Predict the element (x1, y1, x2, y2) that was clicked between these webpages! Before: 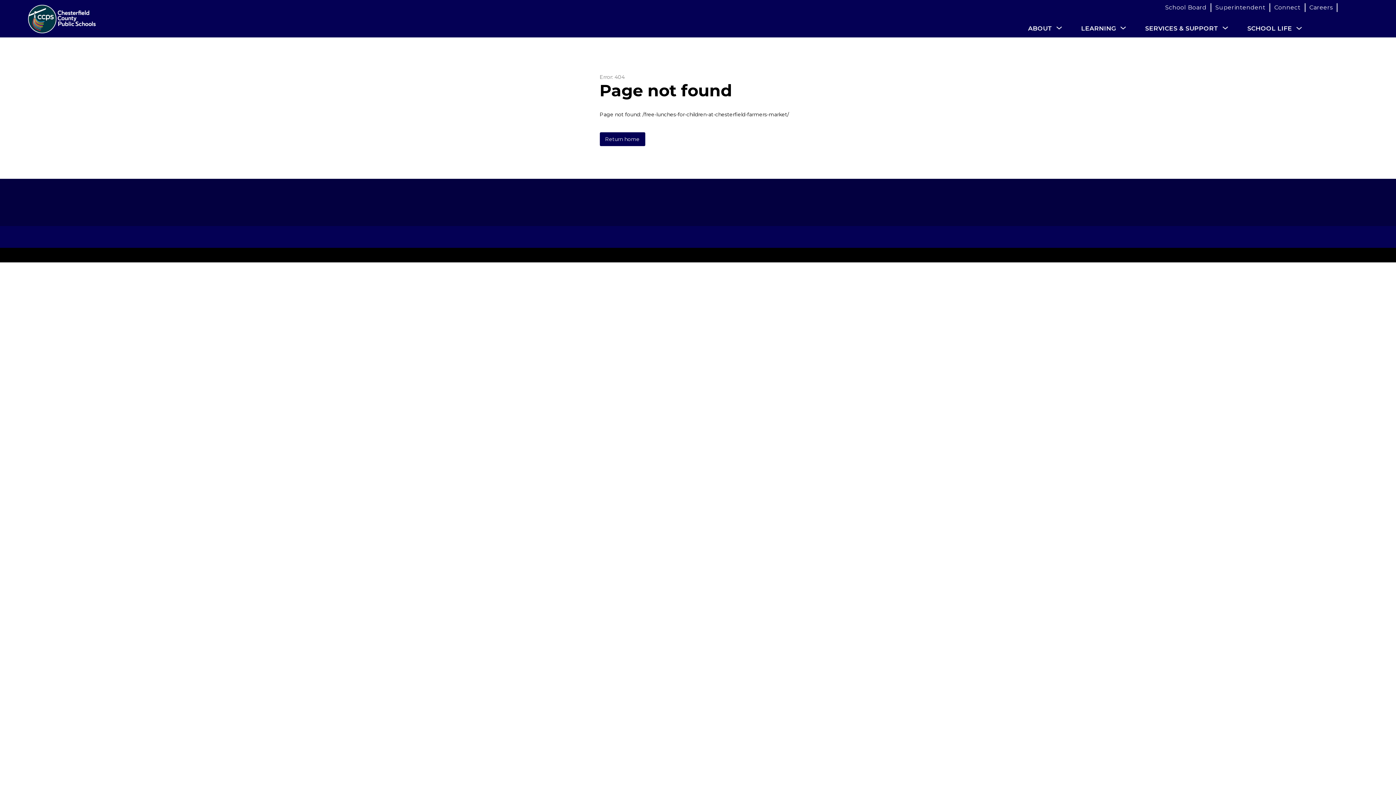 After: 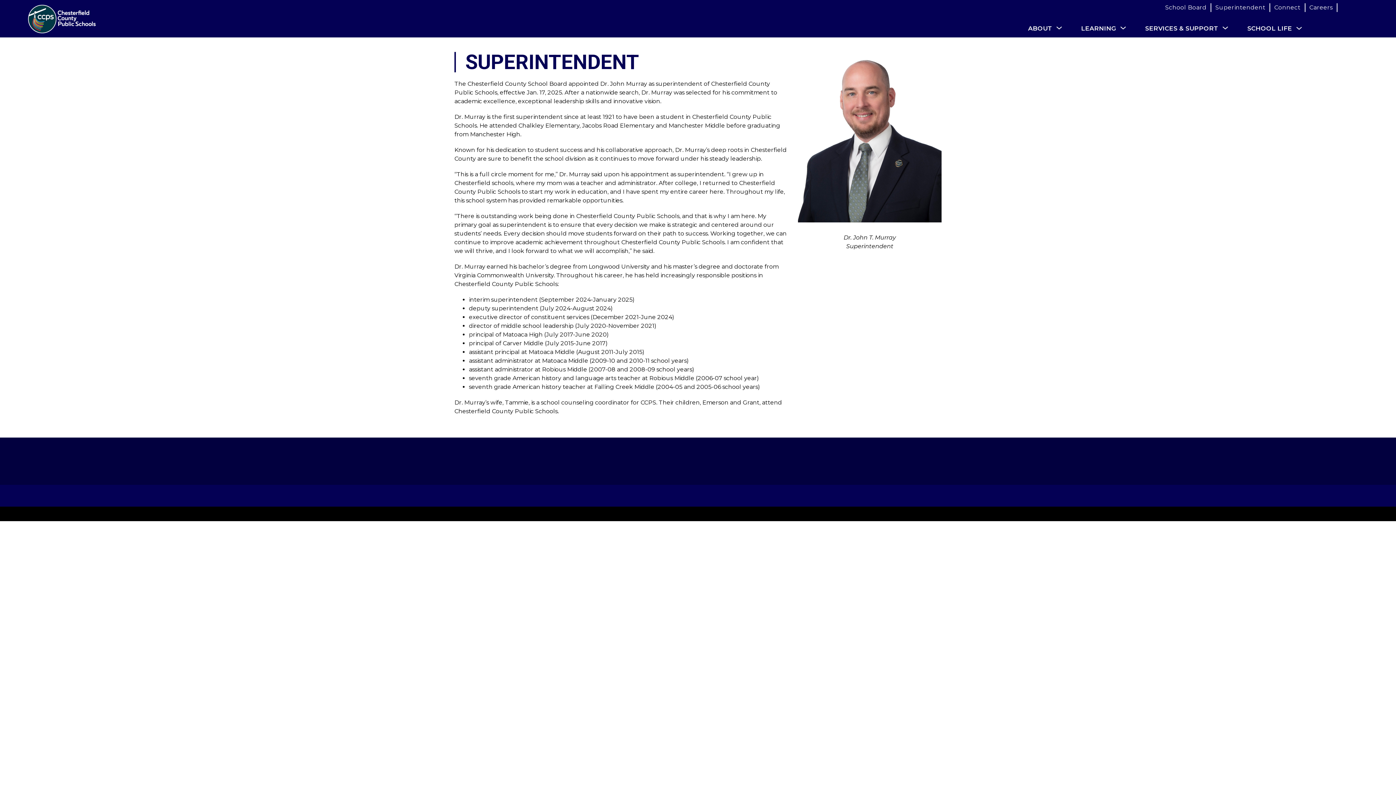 Action: label: Superintendent bbox: (1215, 3, 1270, 12)